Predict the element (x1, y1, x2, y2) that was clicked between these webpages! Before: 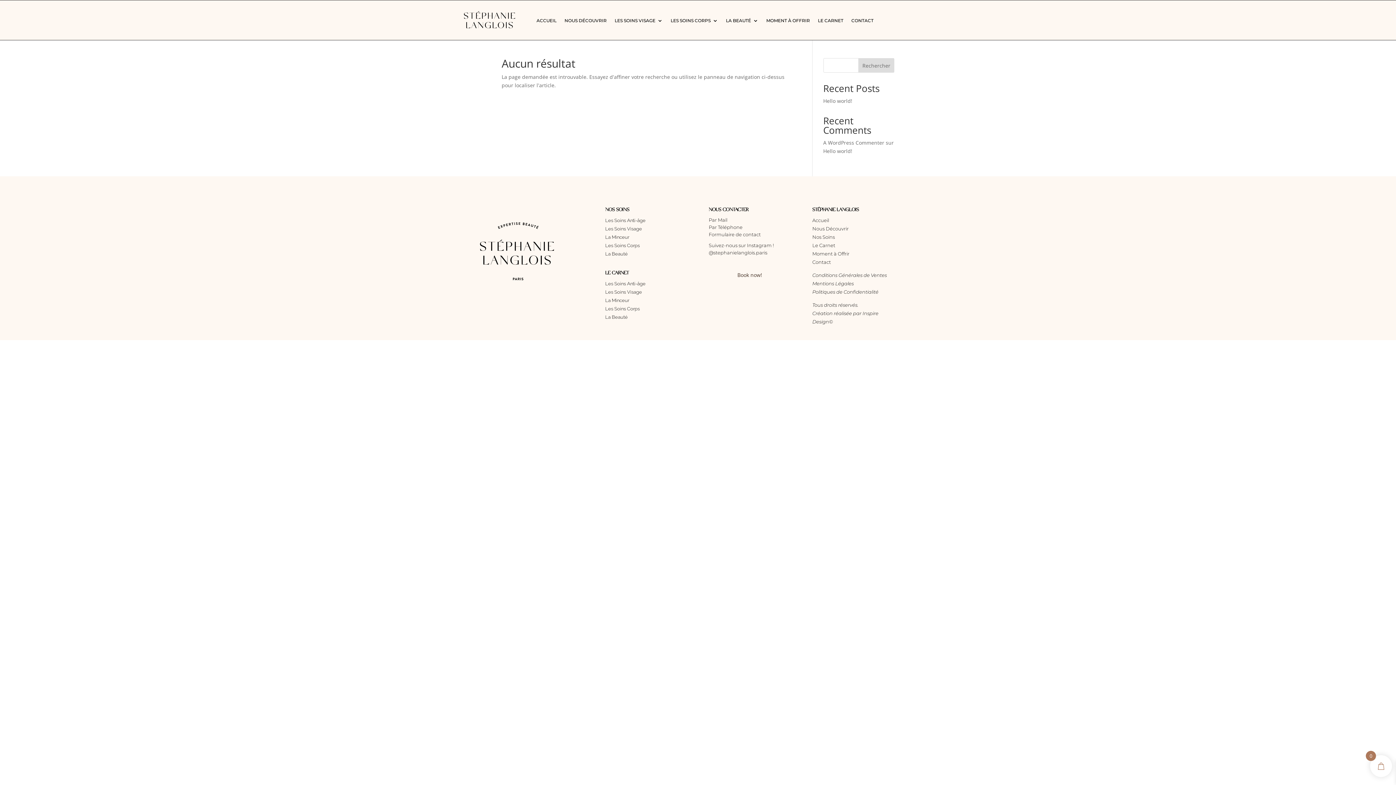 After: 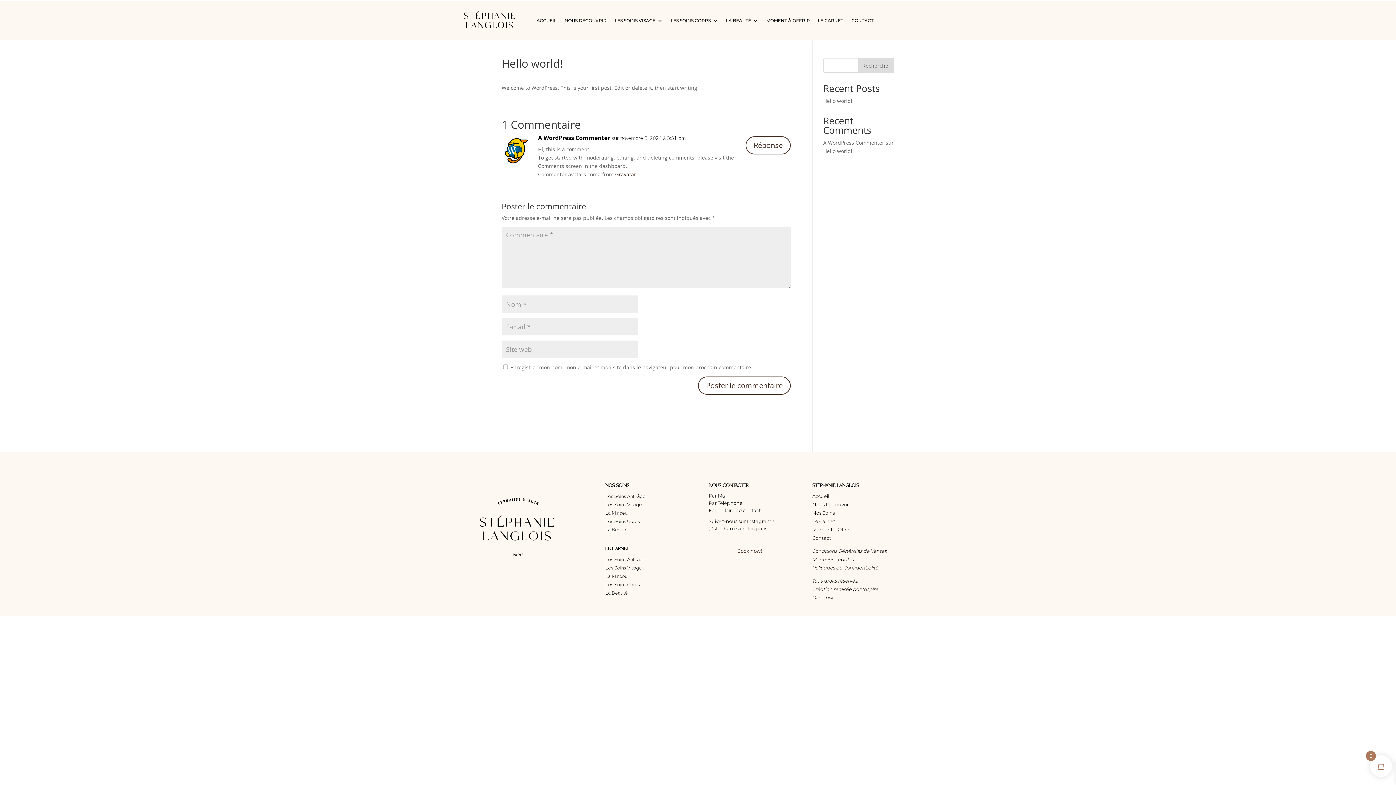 Action: bbox: (823, 97, 852, 104) label: Hello world!